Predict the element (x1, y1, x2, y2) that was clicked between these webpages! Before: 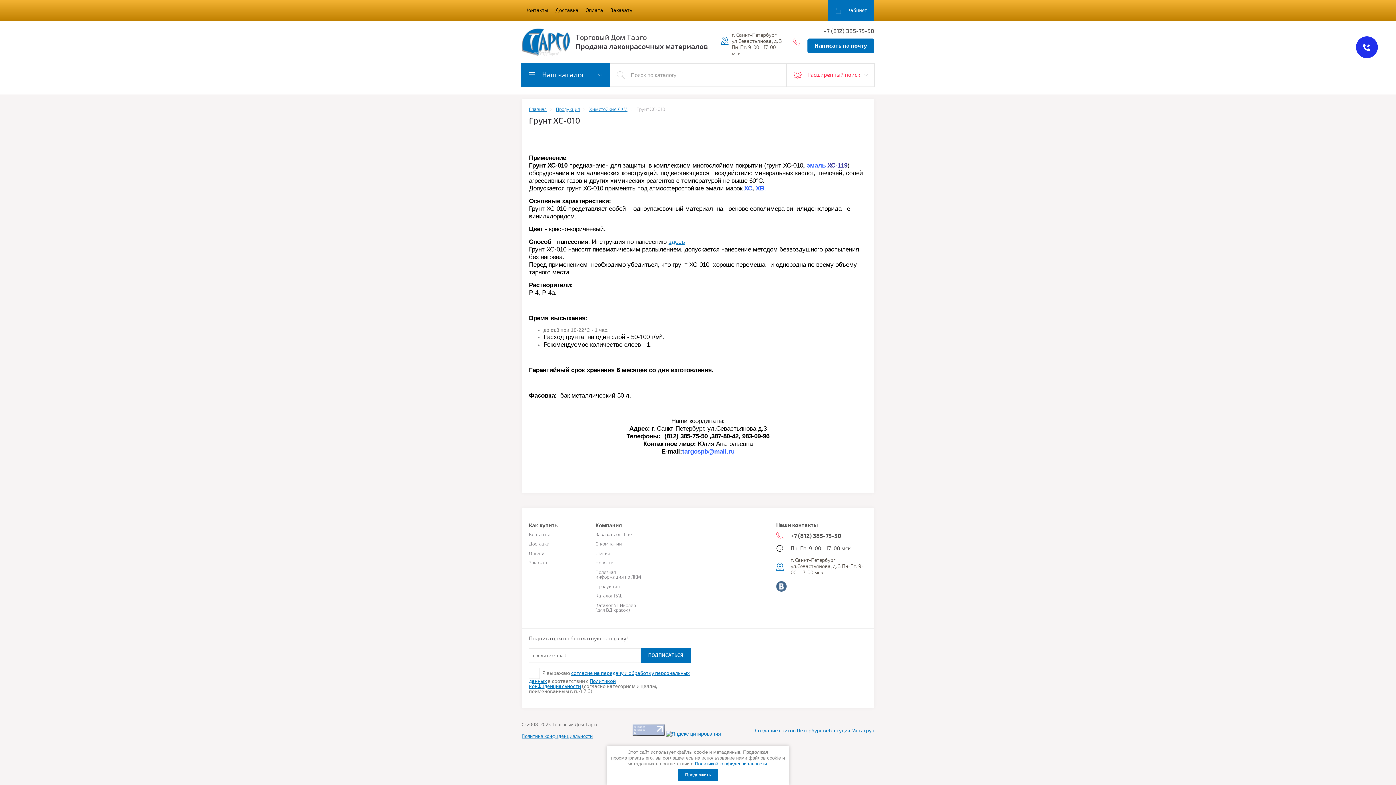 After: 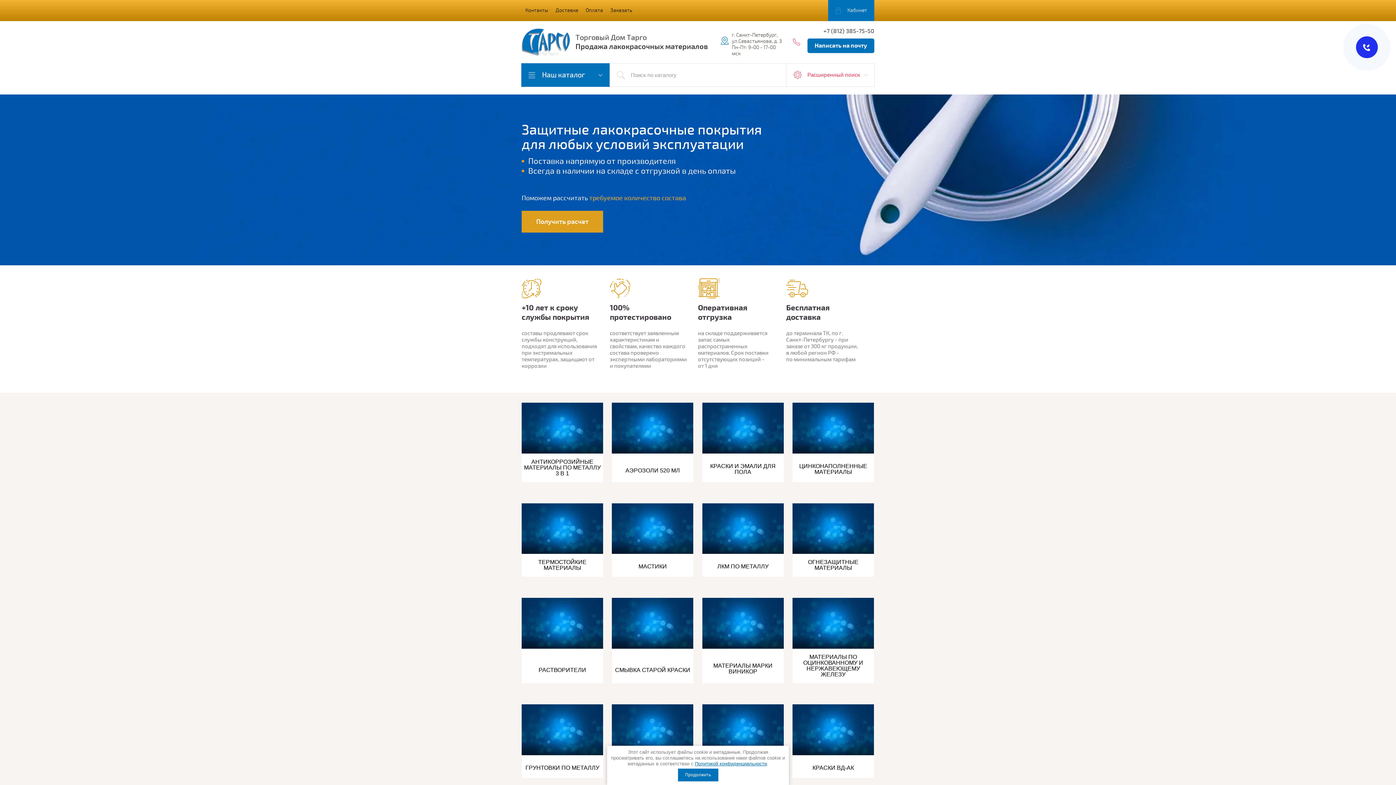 Action: bbox: (529, 106, 551, 112) label: Главная